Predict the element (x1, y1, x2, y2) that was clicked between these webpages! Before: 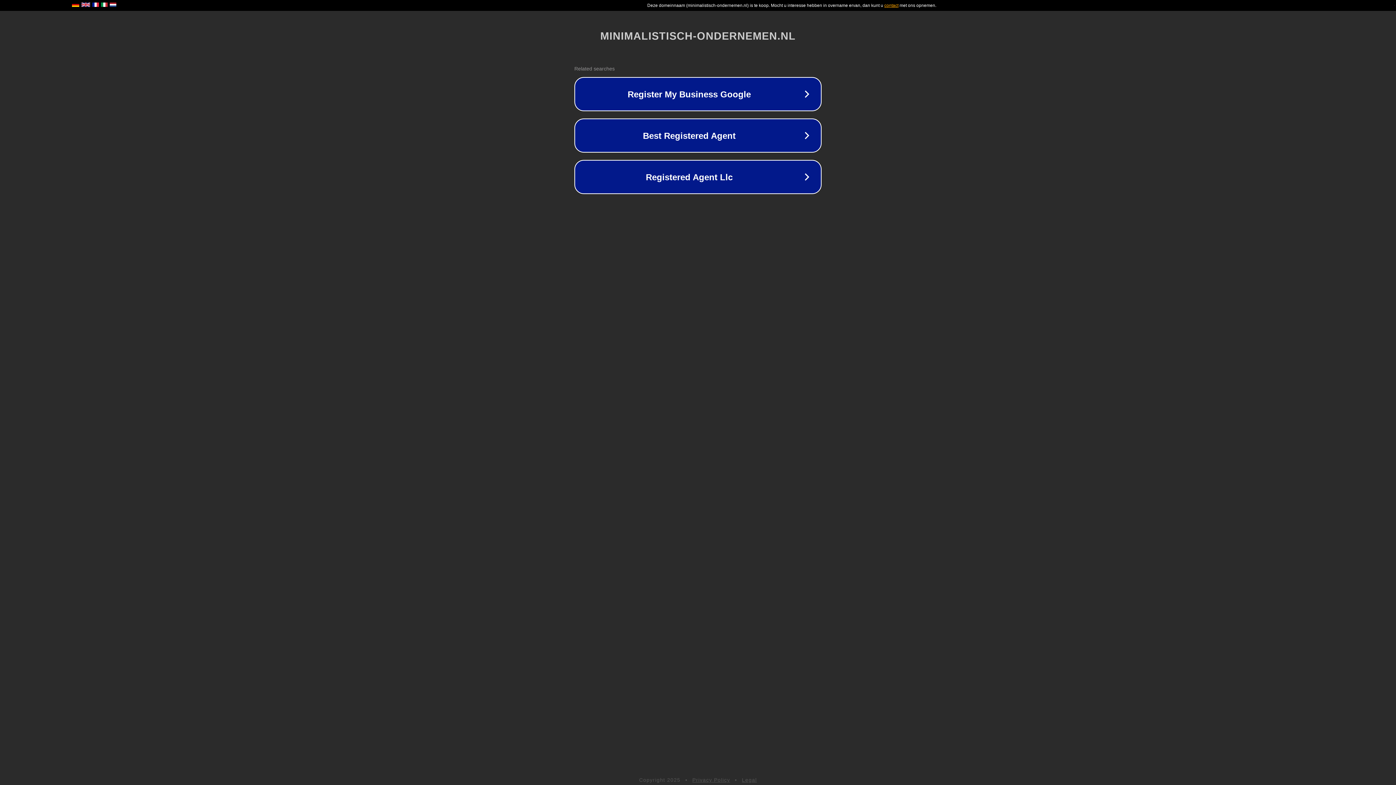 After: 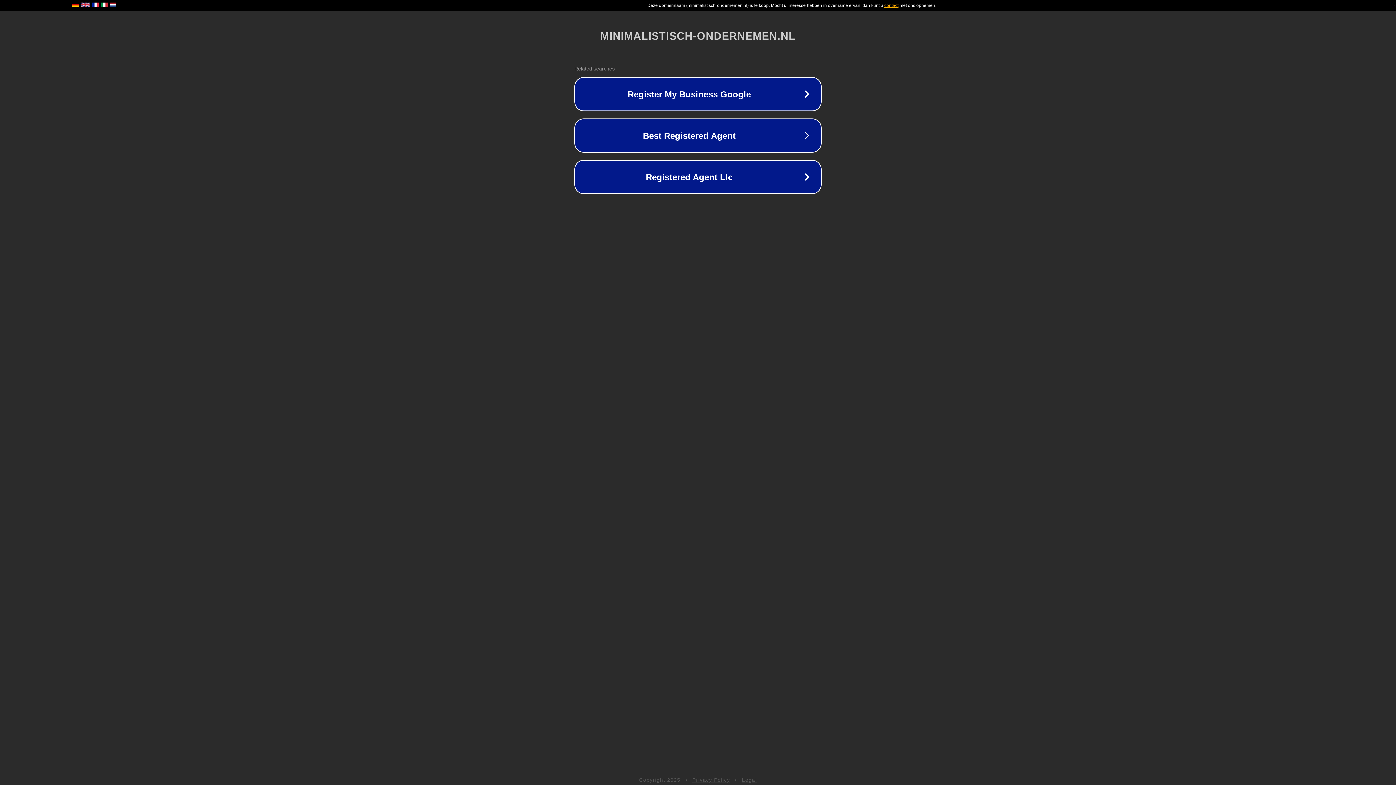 Action: label: Privacy Policy bbox: (692, 777, 730, 783)